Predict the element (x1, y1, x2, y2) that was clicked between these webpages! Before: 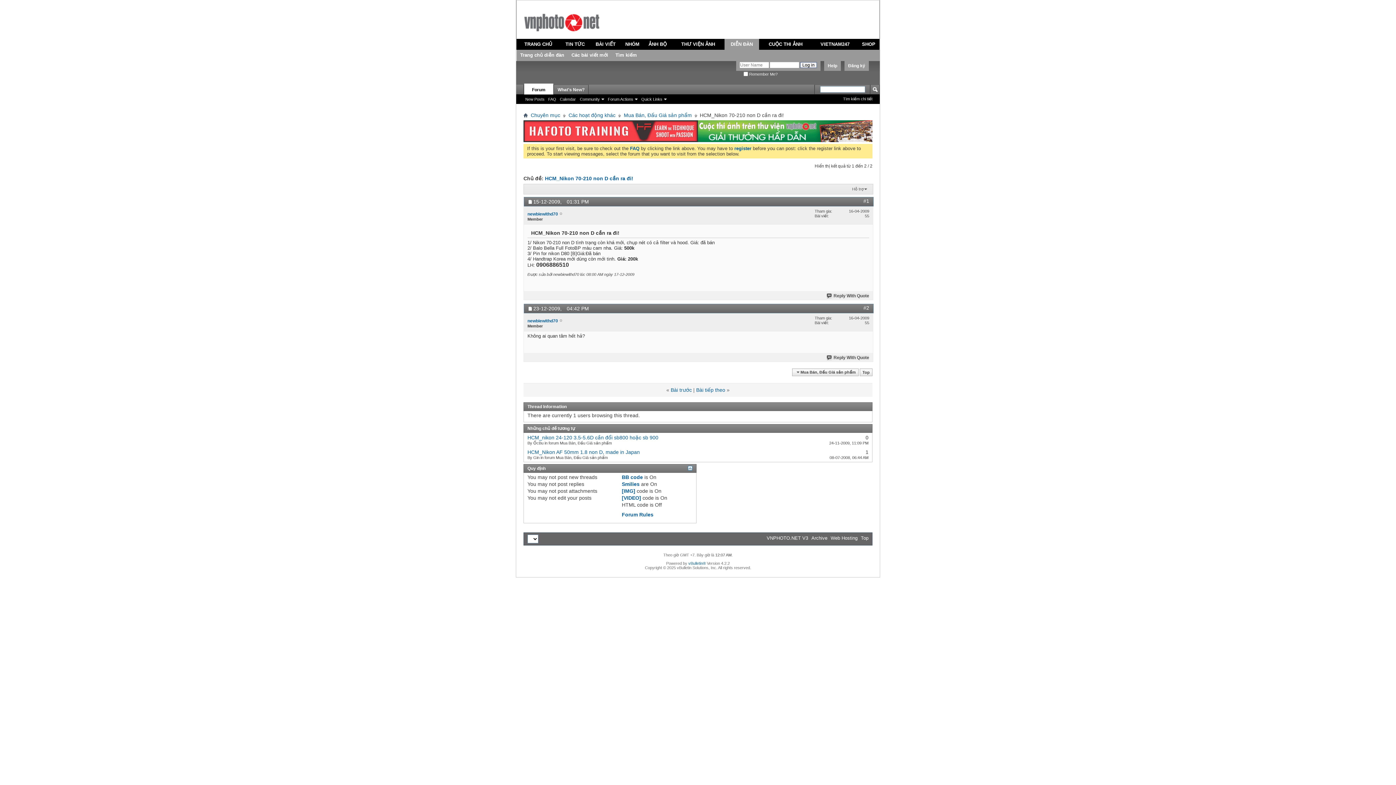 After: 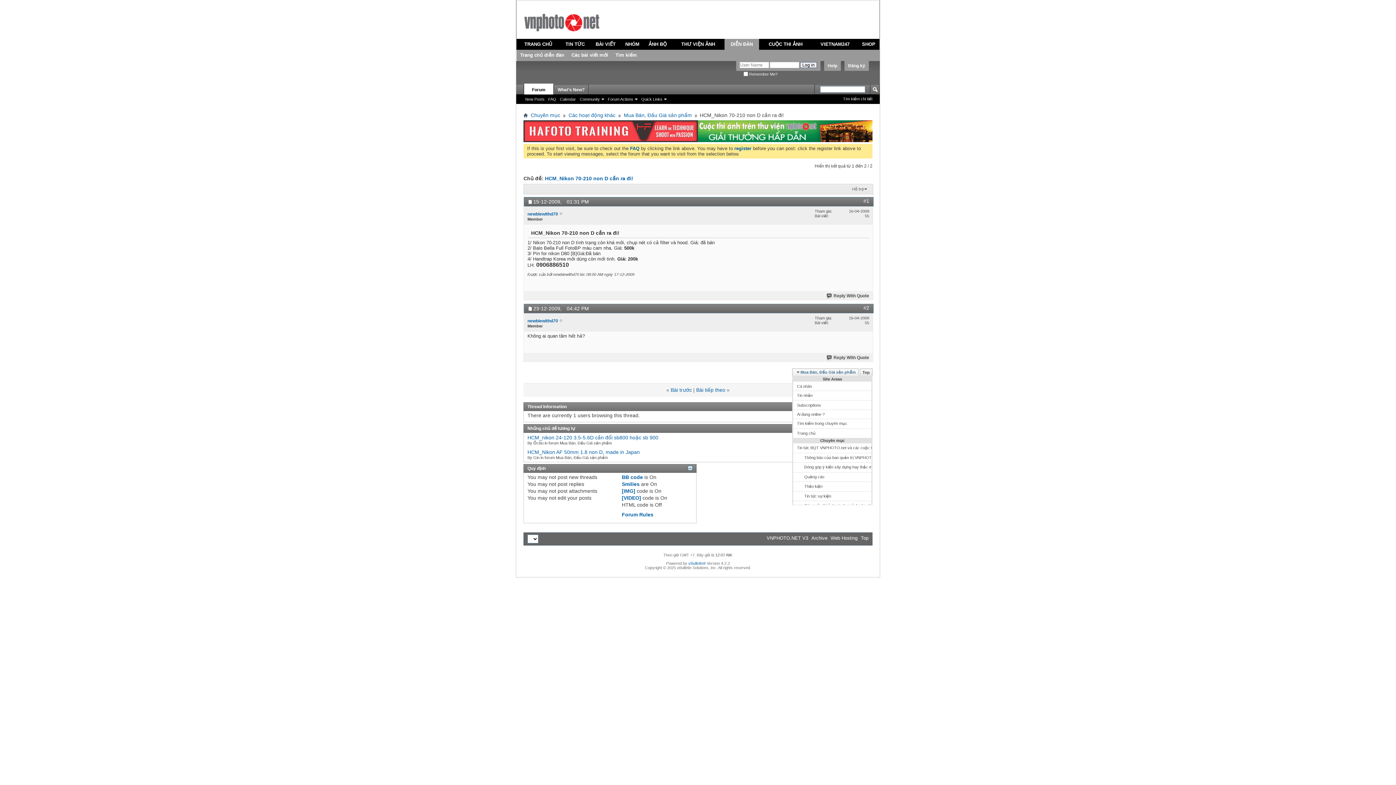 Action: label: Mua Bán, Đấu Giá sản phẩm bbox: (792, 368, 858, 376)